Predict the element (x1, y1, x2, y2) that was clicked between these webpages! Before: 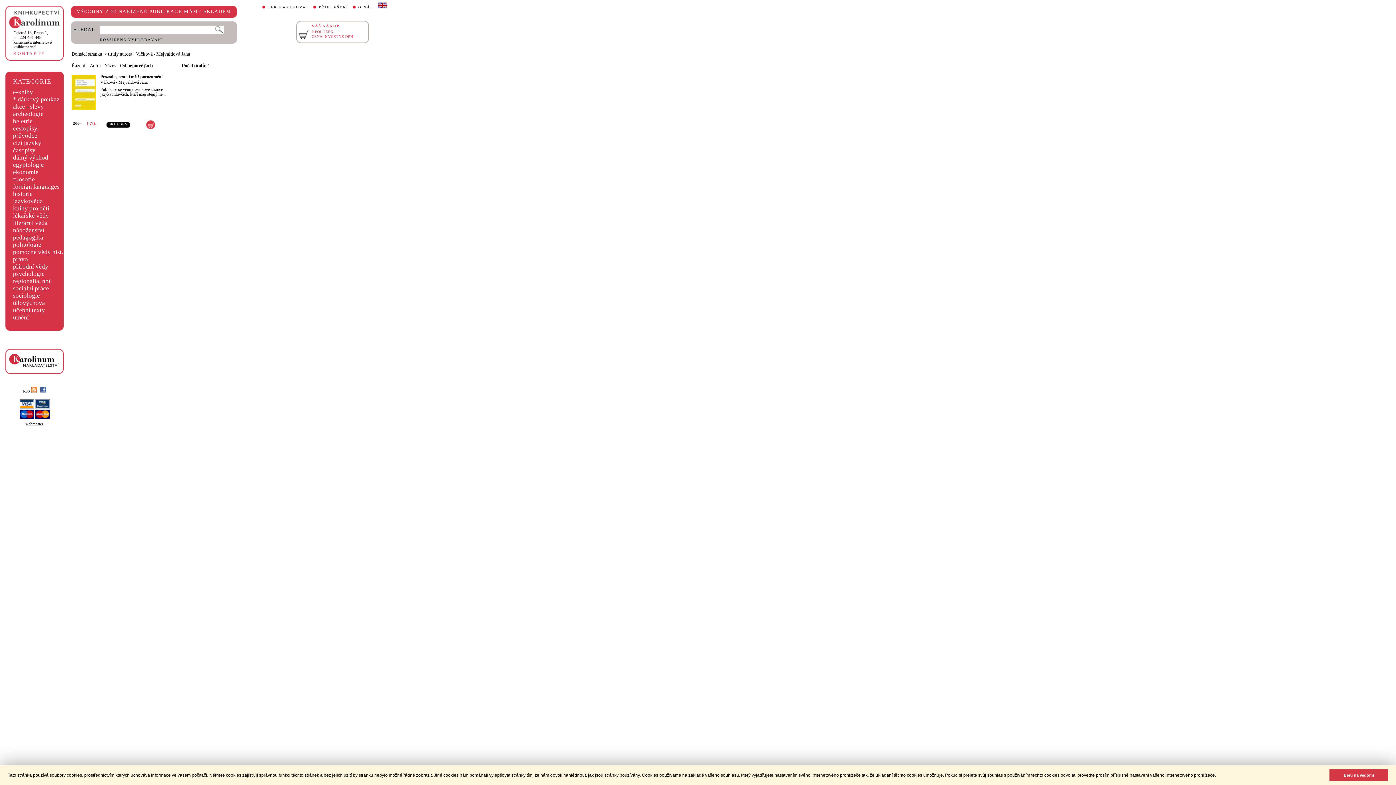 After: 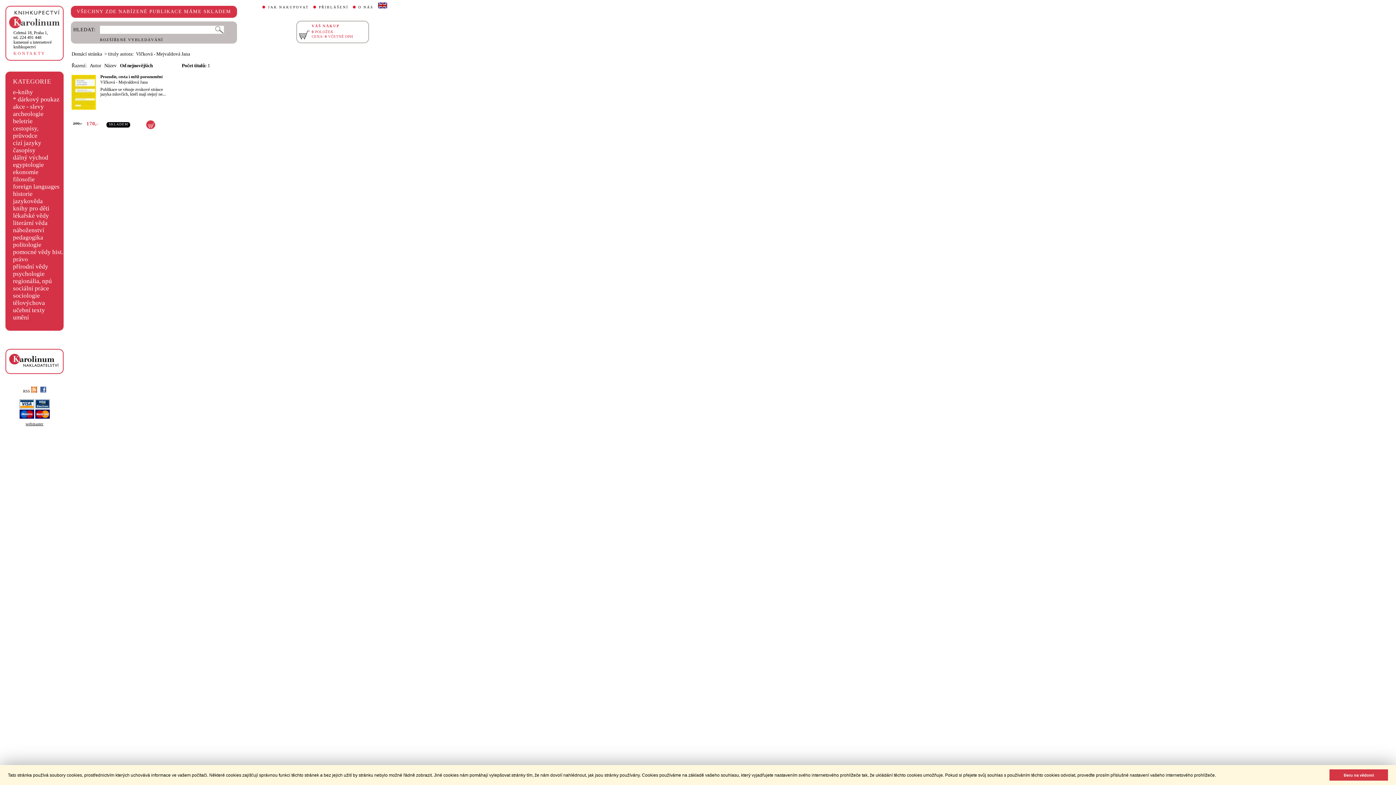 Action: label: Vlčková - Mejvaldová Jana bbox: (100, 79, 147, 84)